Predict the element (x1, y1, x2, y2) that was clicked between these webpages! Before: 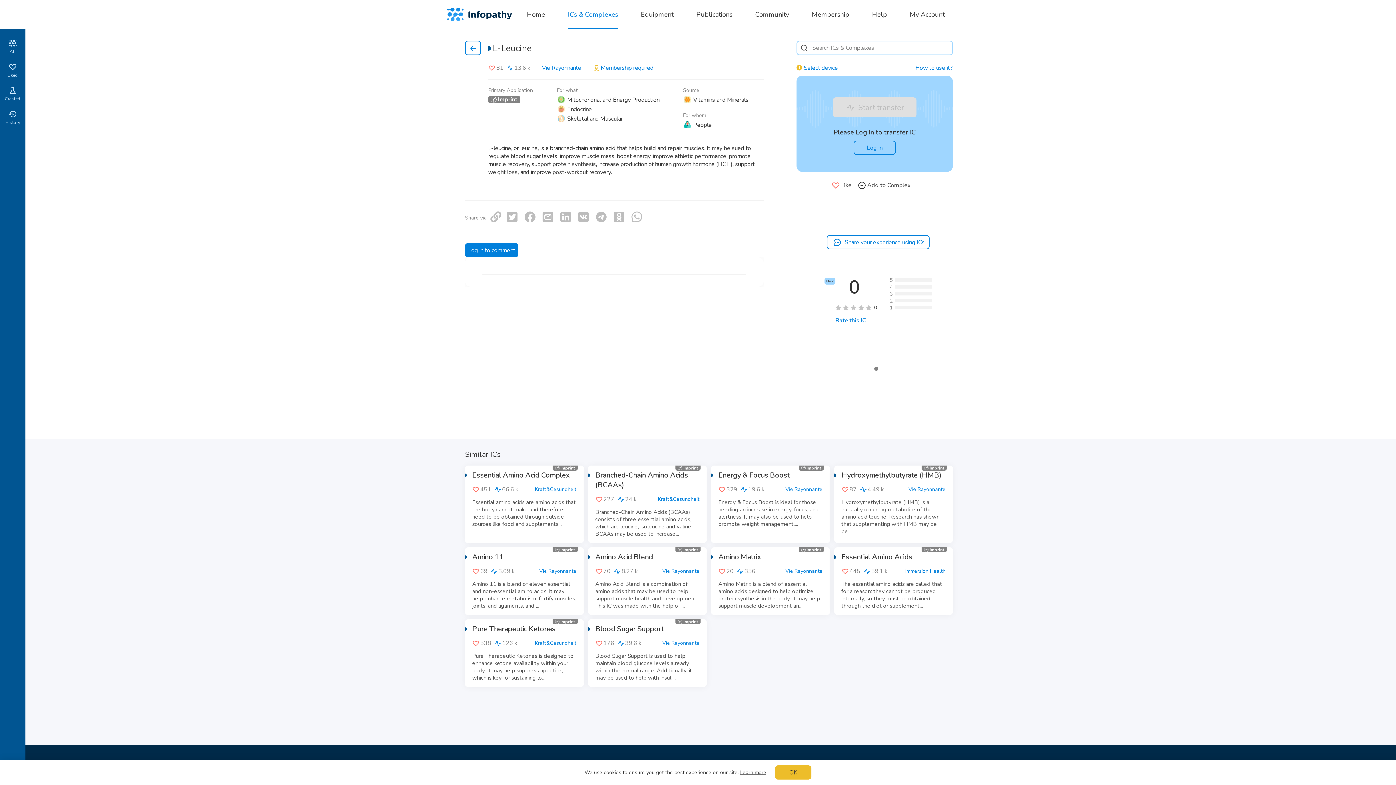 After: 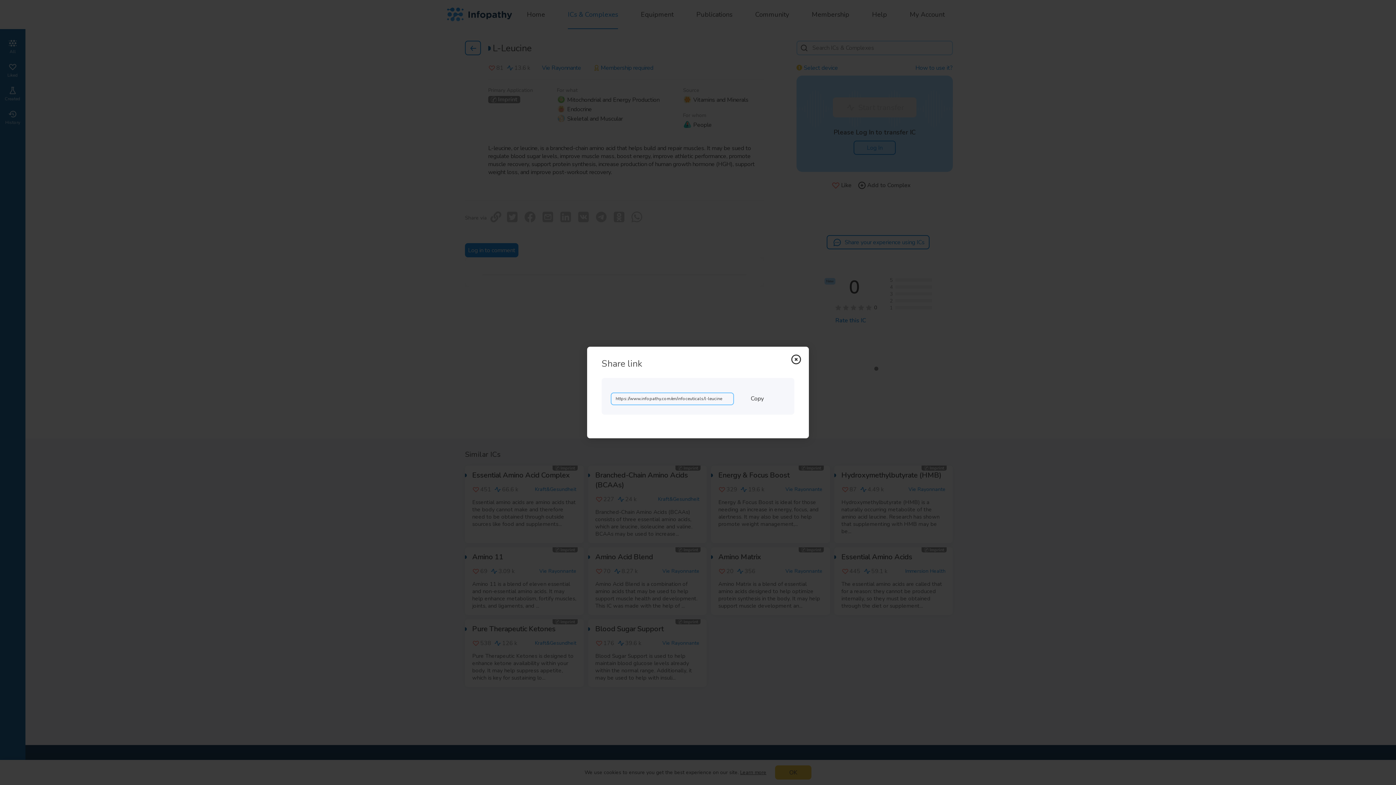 Action: bbox: (490, 211, 501, 222)